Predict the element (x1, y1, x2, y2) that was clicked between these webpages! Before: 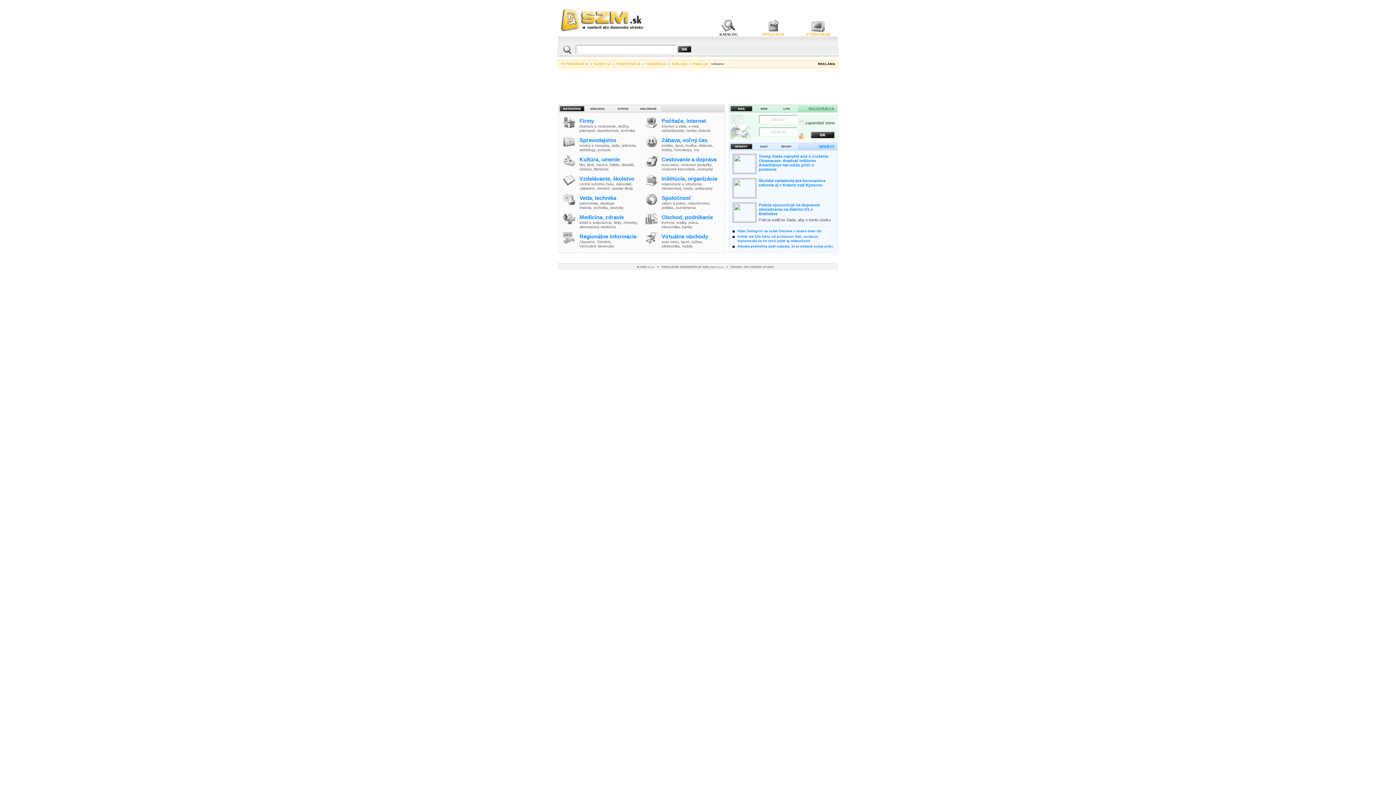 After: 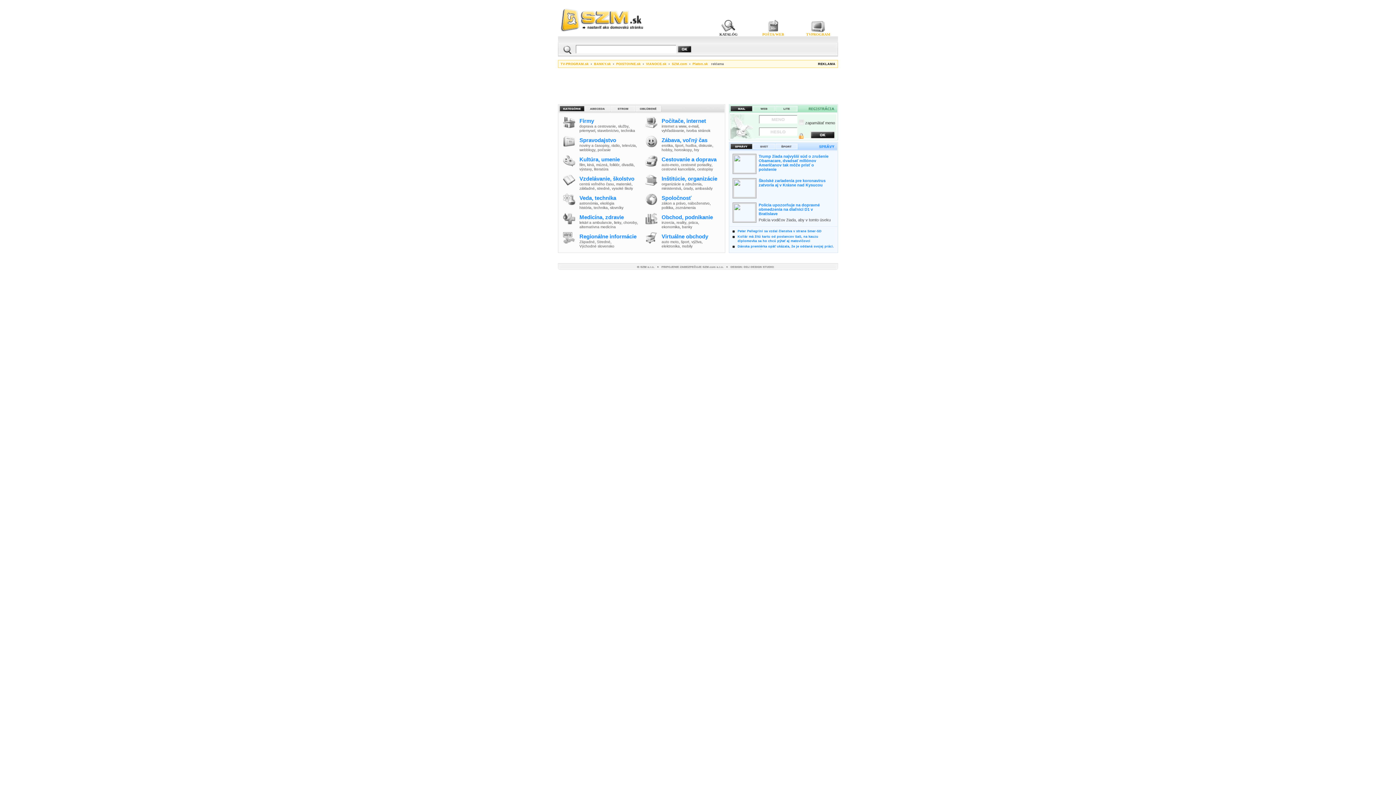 Action: bbox: (661, 124, 686, 128) label: internet a www